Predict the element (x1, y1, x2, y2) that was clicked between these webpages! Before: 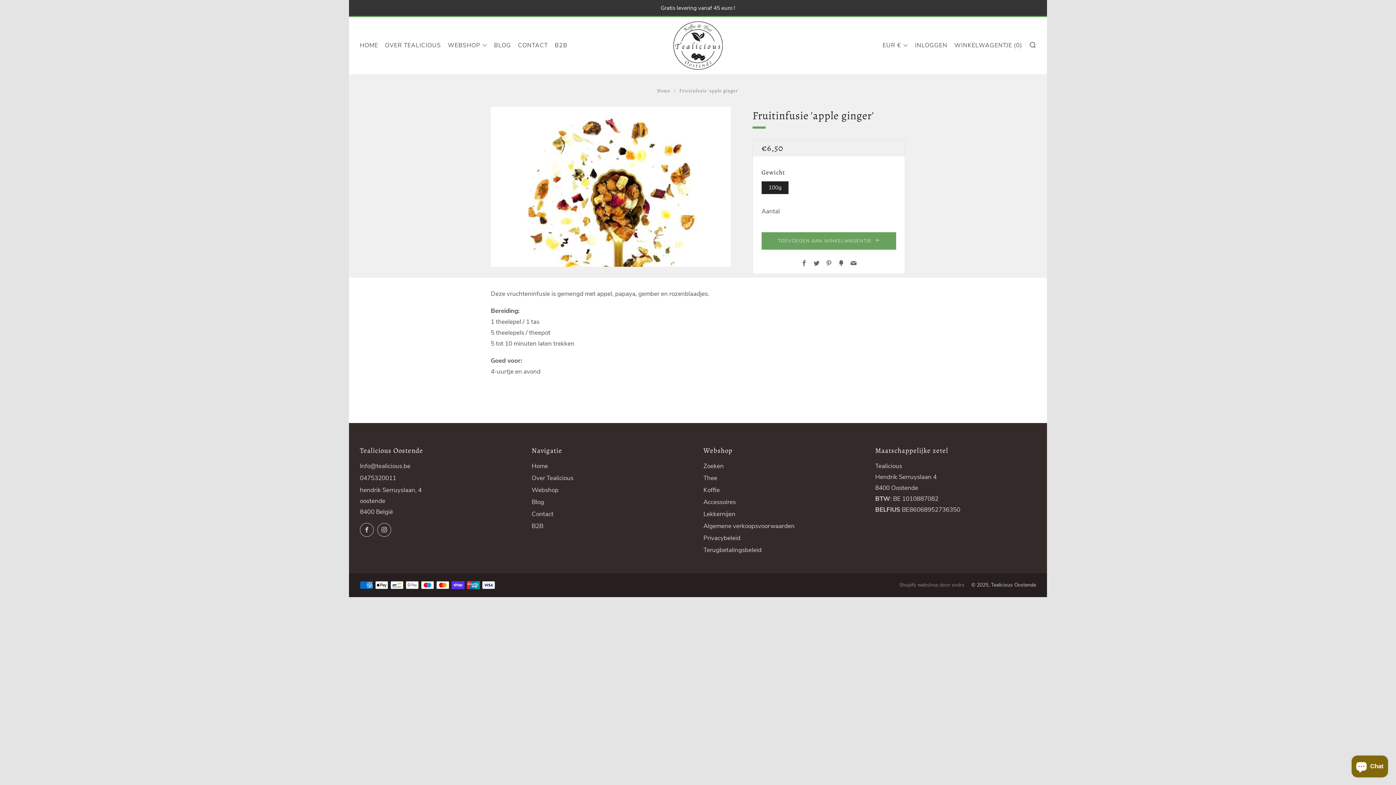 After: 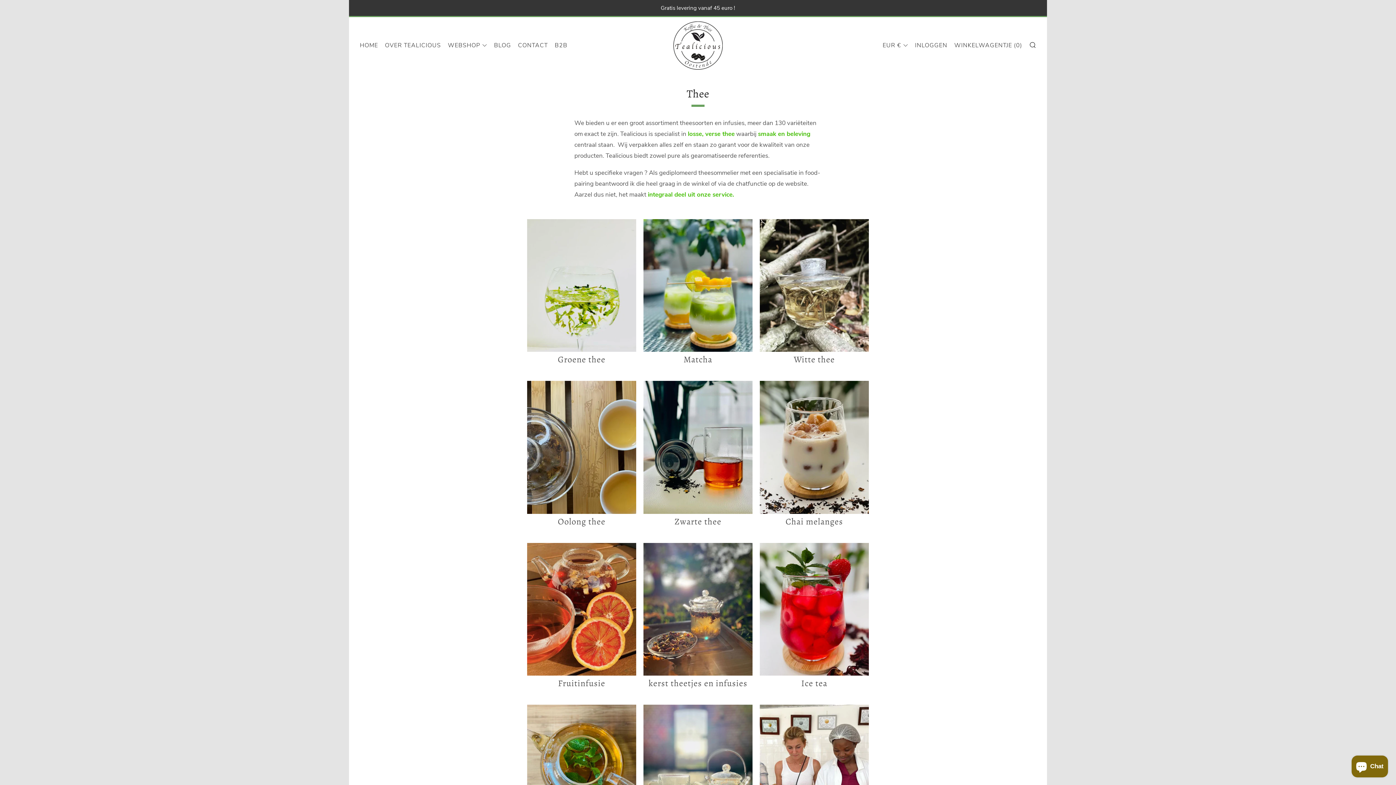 Action: label: Thee bbox: (703, 474, 717, 482)